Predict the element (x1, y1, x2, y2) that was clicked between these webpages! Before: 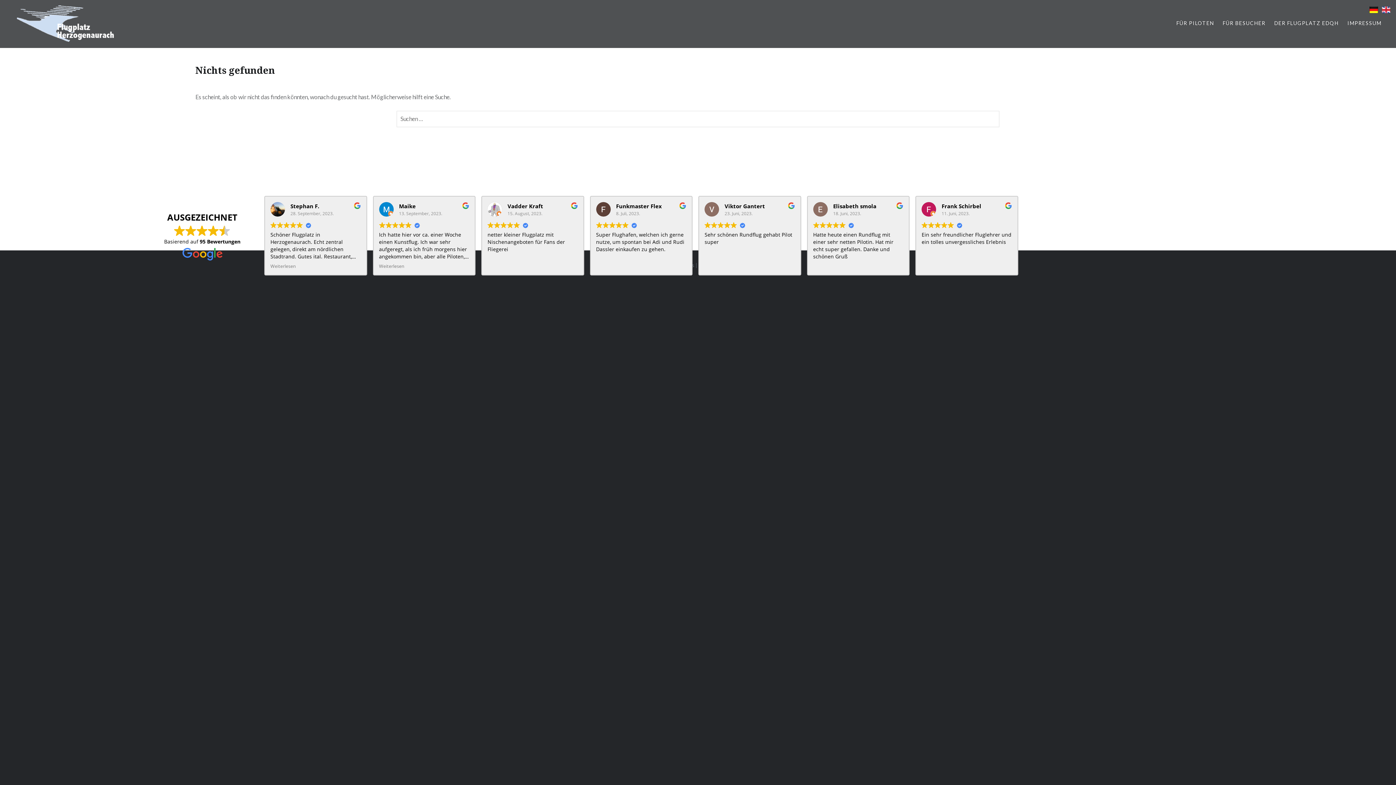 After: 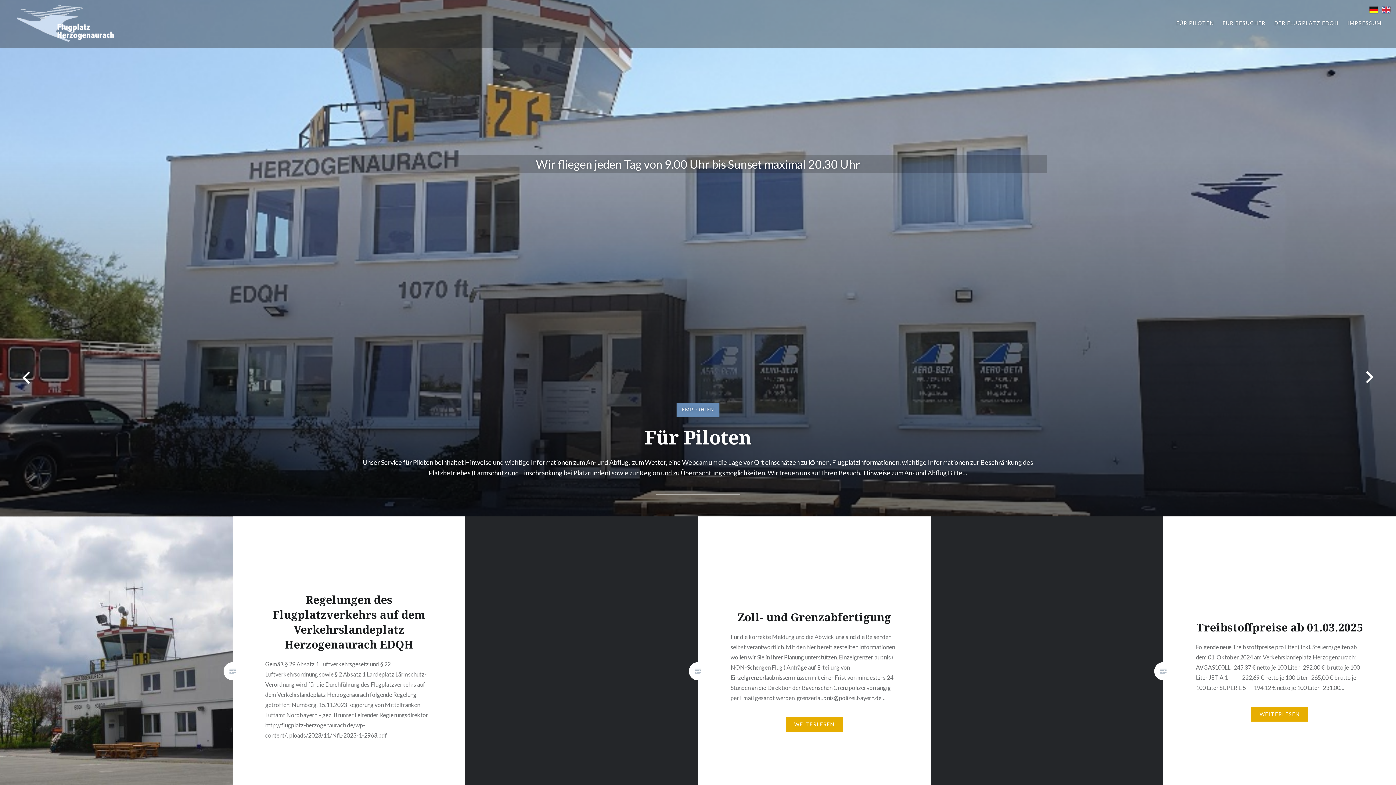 Action: bbox: (14, 35, 119, 43)